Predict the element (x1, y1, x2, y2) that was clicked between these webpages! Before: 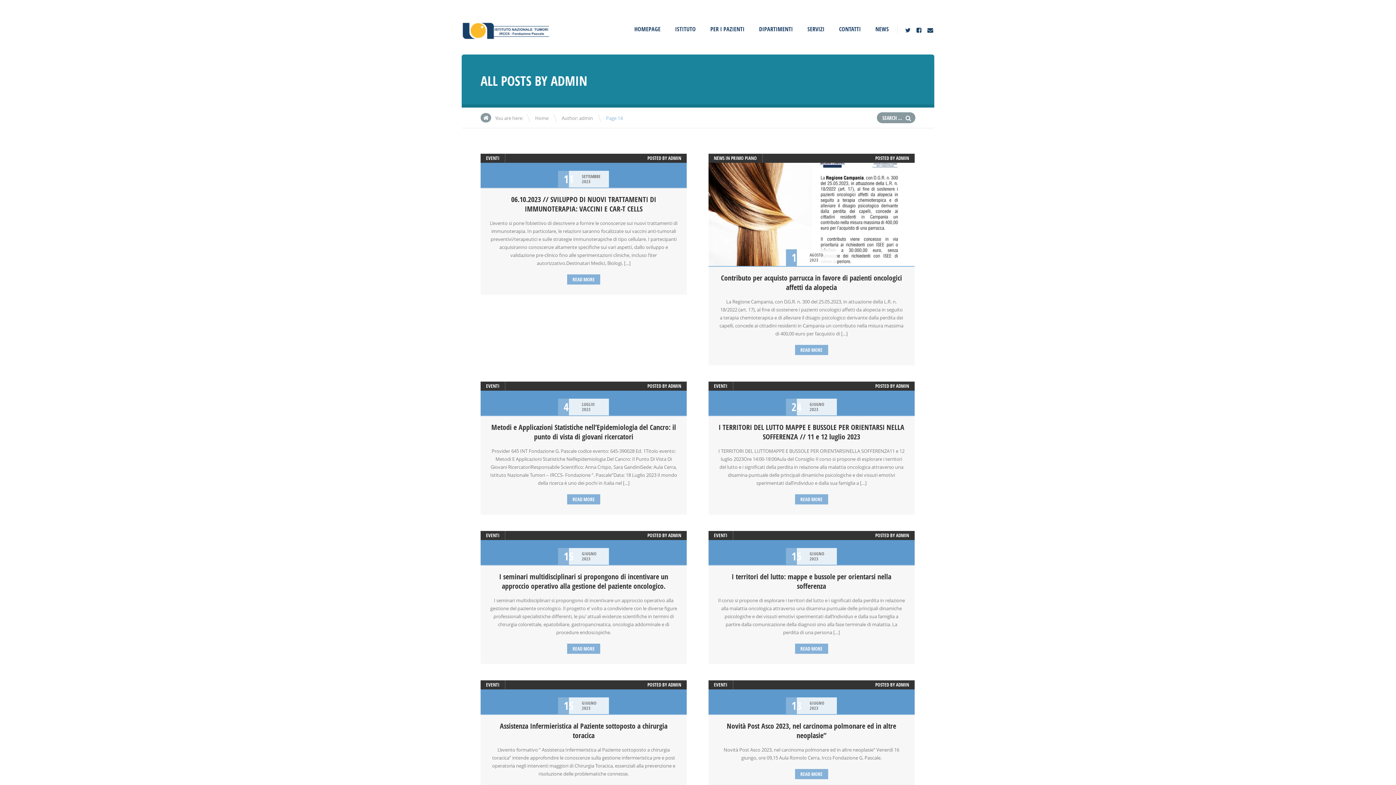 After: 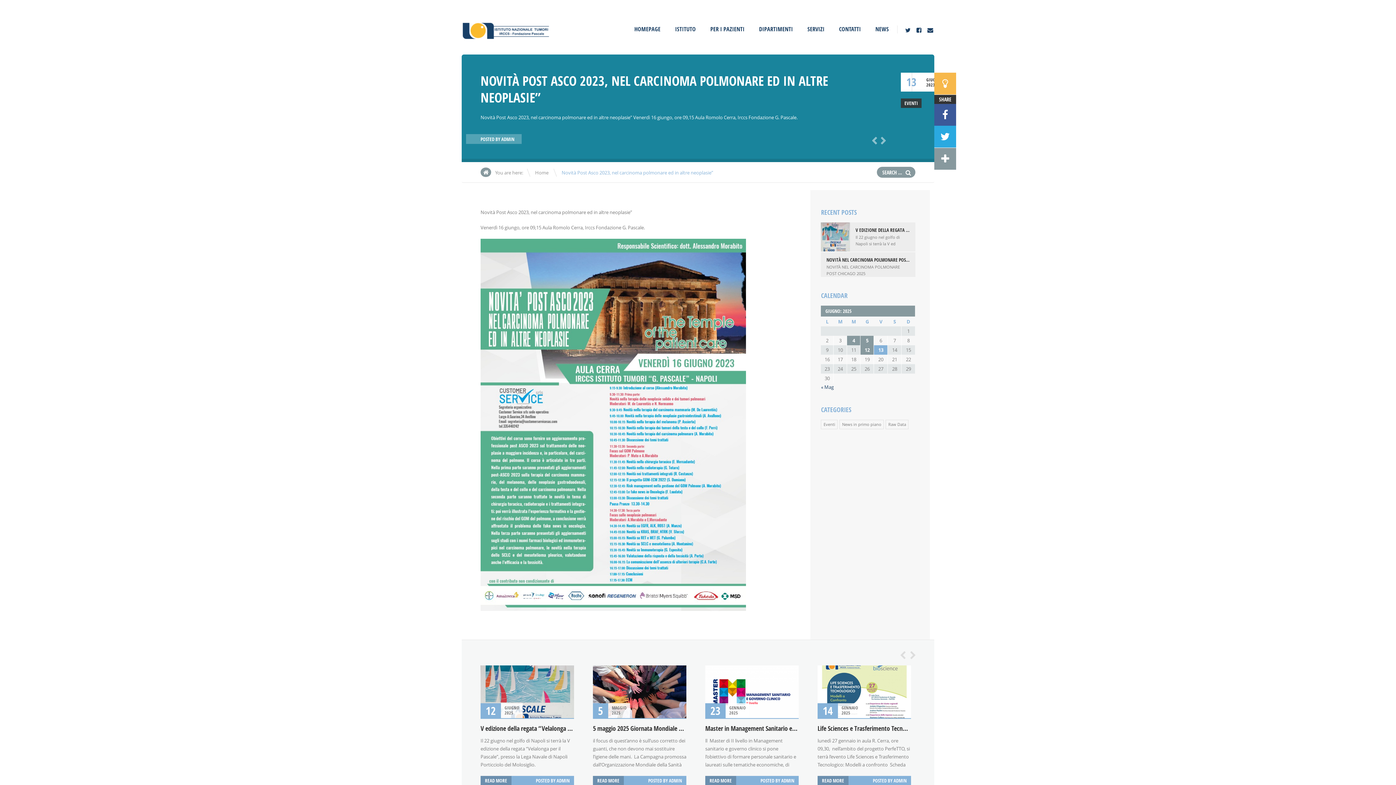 Action: label: READ MORE bbox: (795, 769, 828, 779)